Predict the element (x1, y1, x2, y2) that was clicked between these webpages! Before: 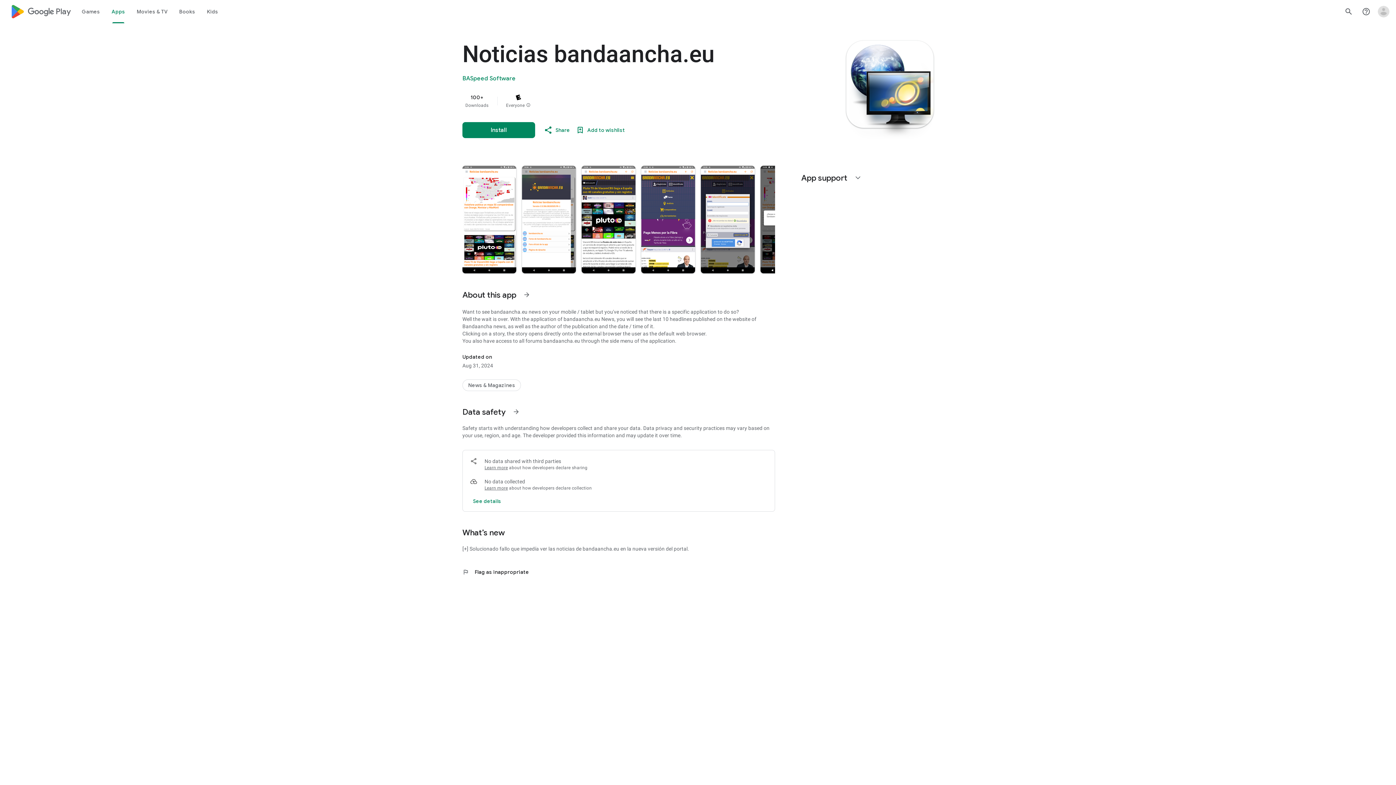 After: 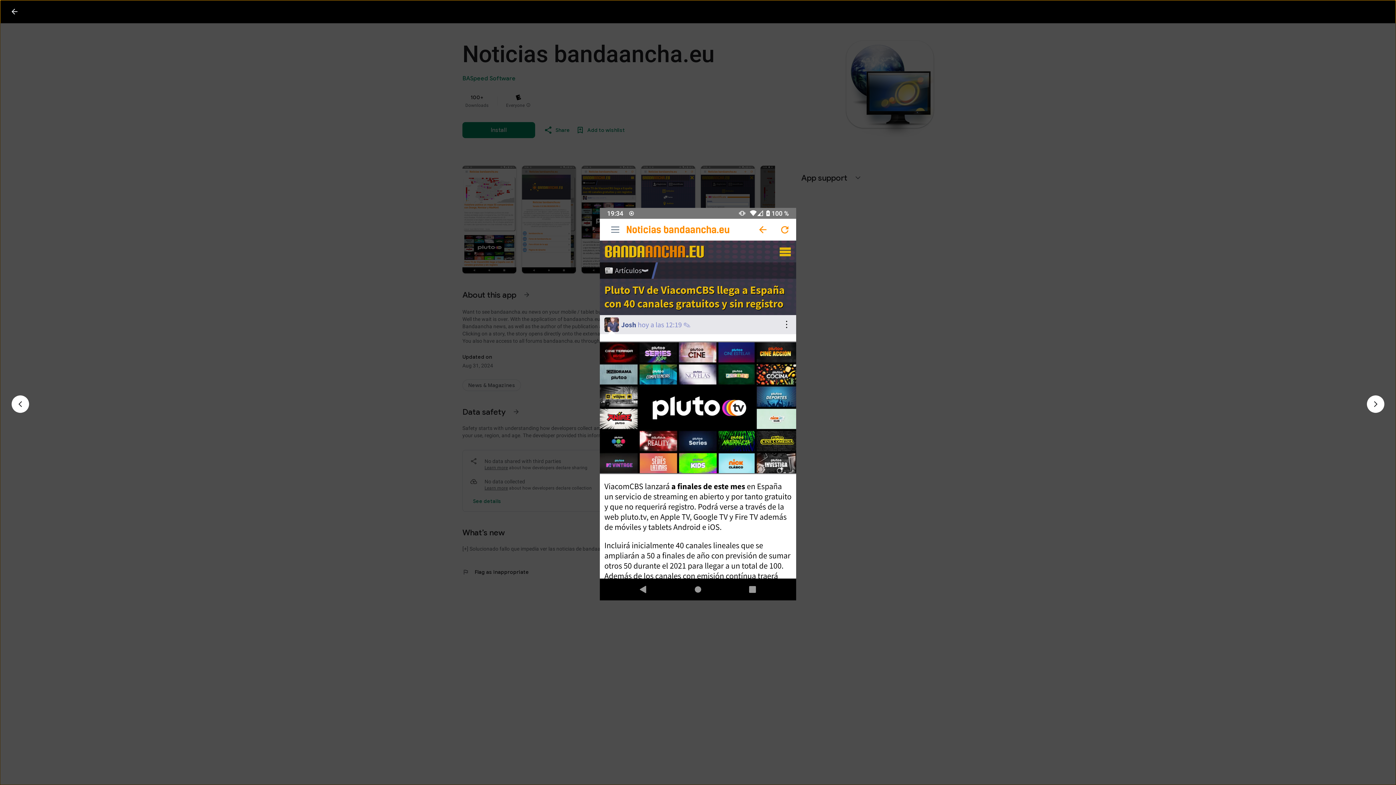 Action: bbox: (581, 165, 635, 273)